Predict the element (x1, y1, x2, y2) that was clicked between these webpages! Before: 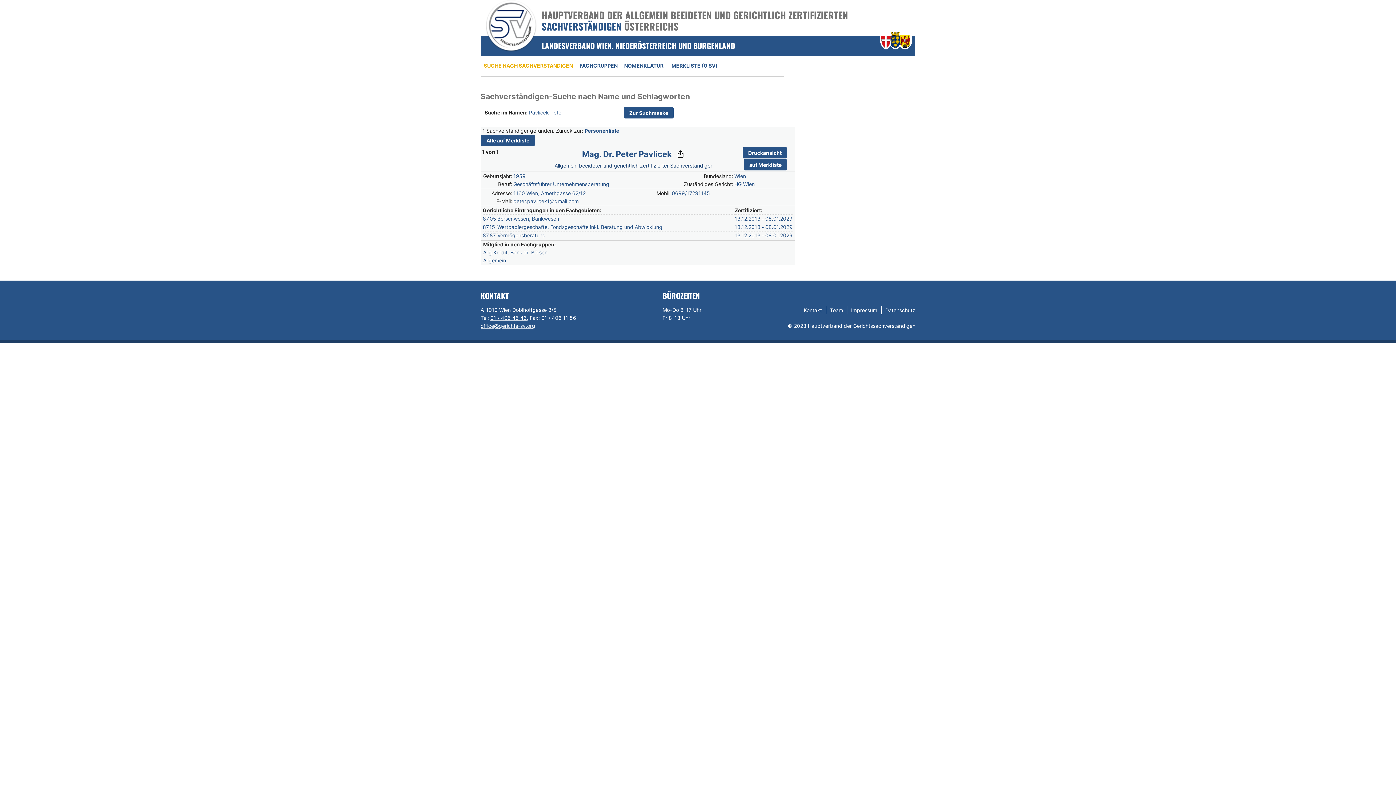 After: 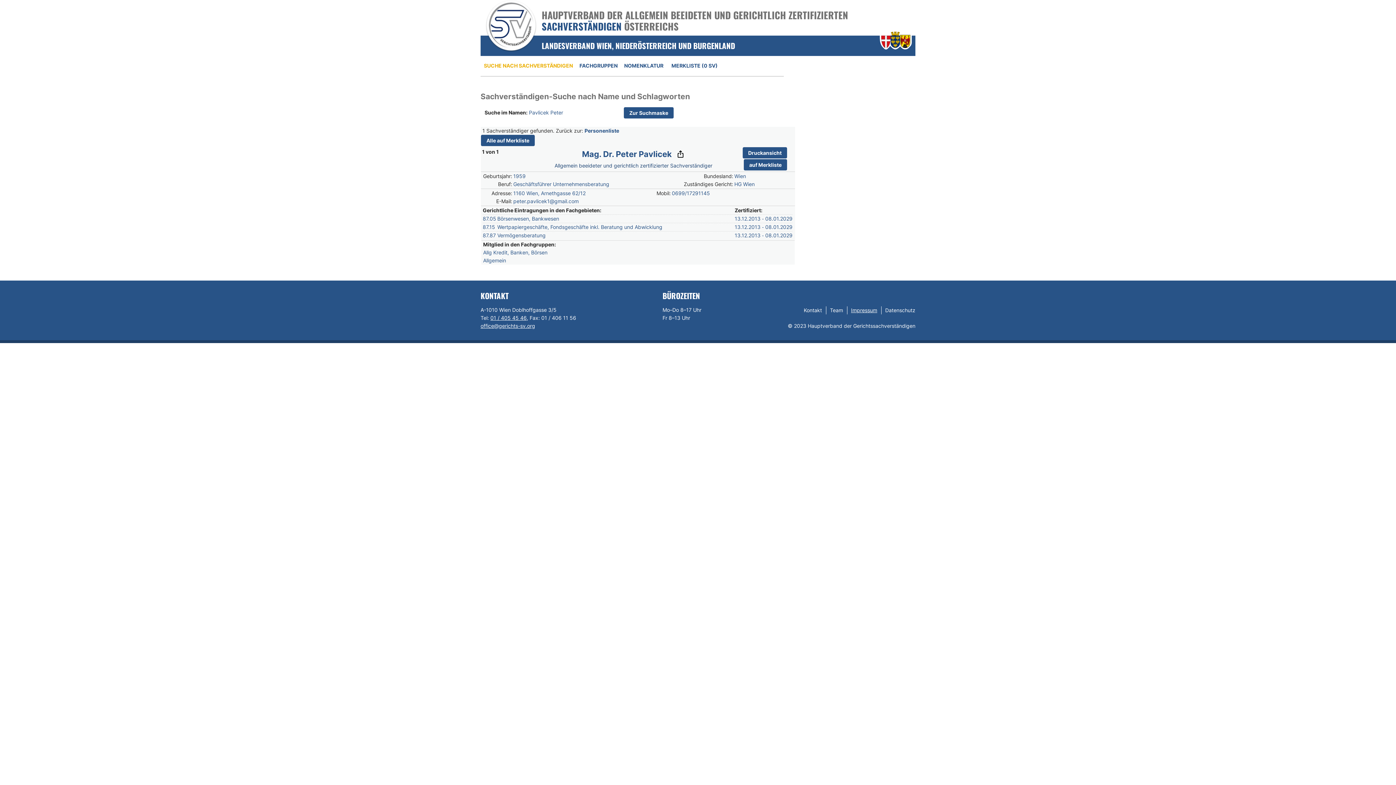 Action: label: Impressum bbox: (851, 307, 877, 313)